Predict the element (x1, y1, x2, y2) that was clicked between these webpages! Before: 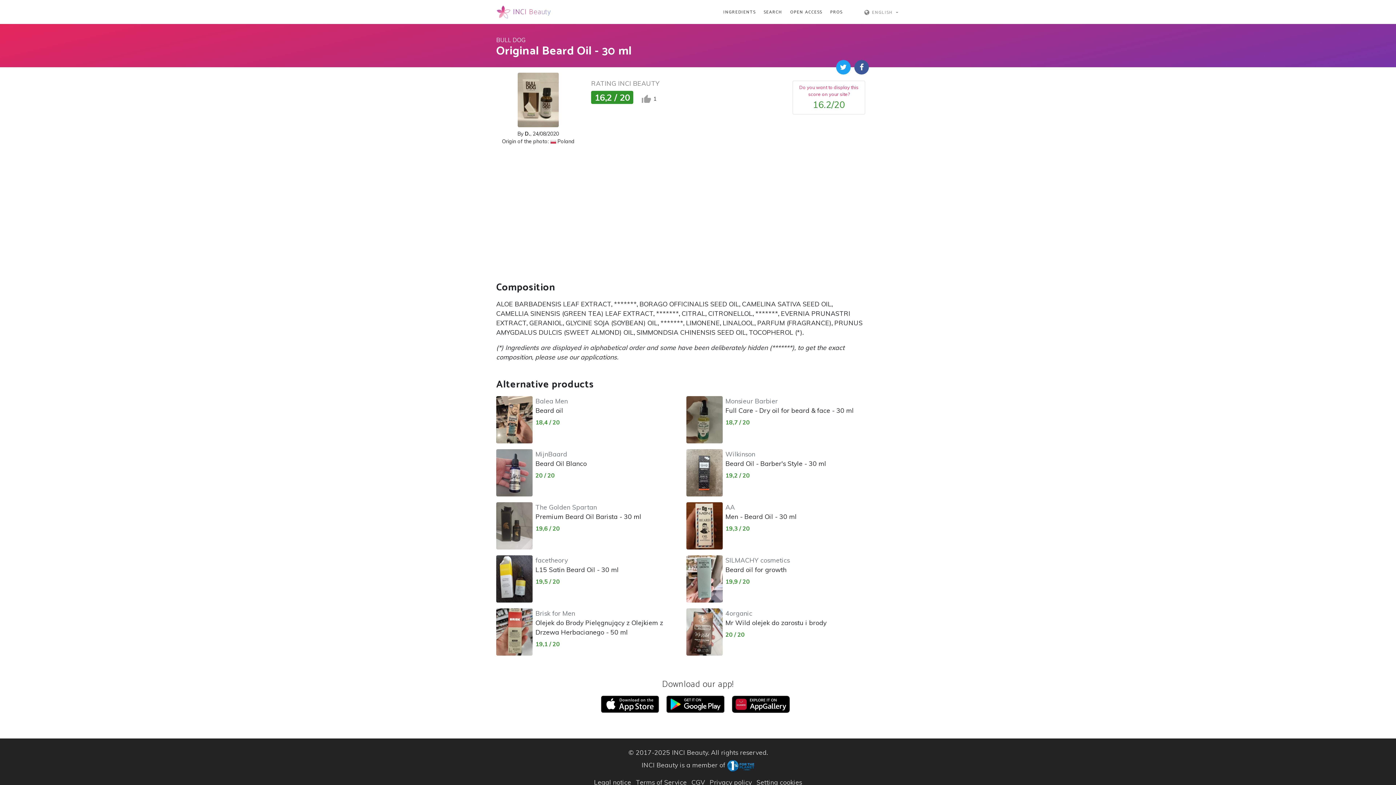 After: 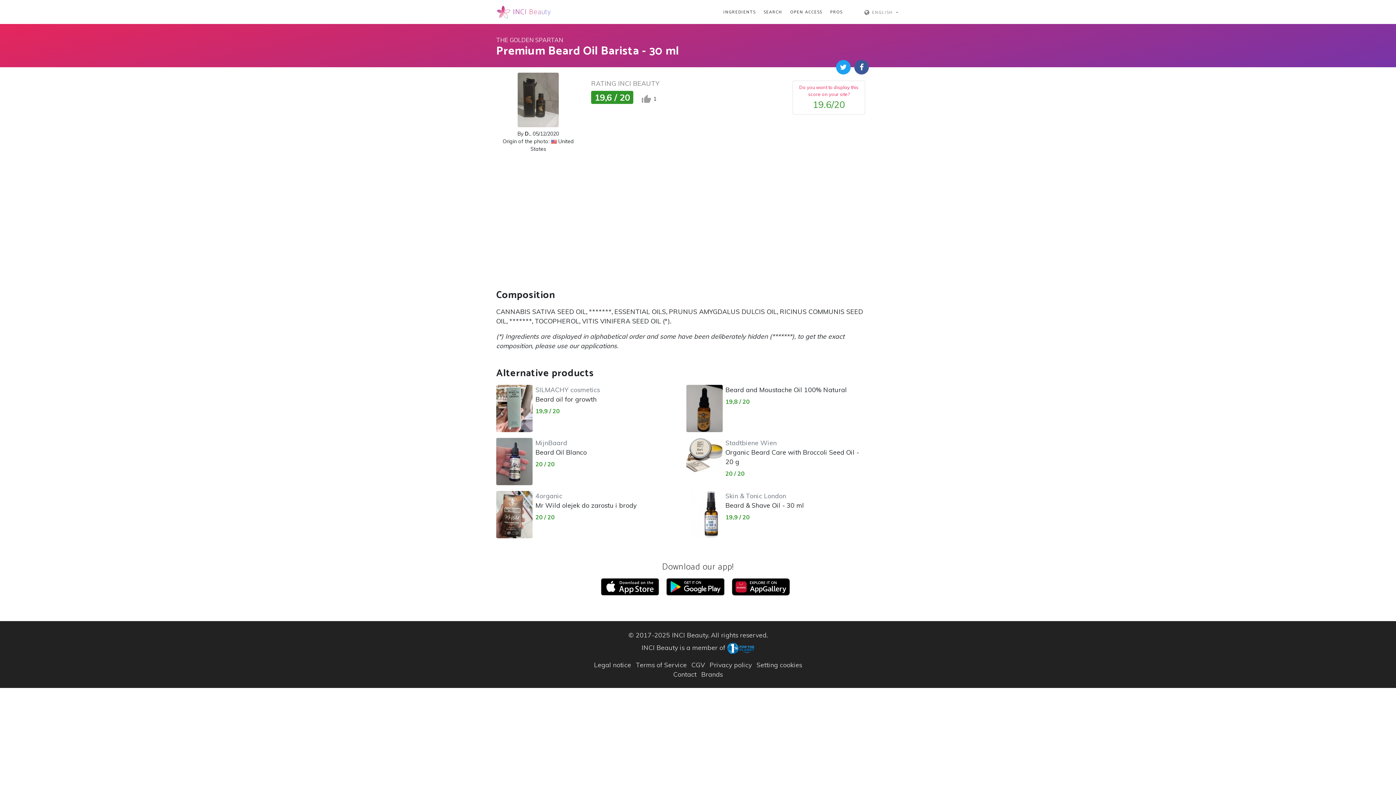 Action: bbox: (535, 502, 641, 520) label: The Golden Spartan
Premium Beard Oil Barista - 30 ml